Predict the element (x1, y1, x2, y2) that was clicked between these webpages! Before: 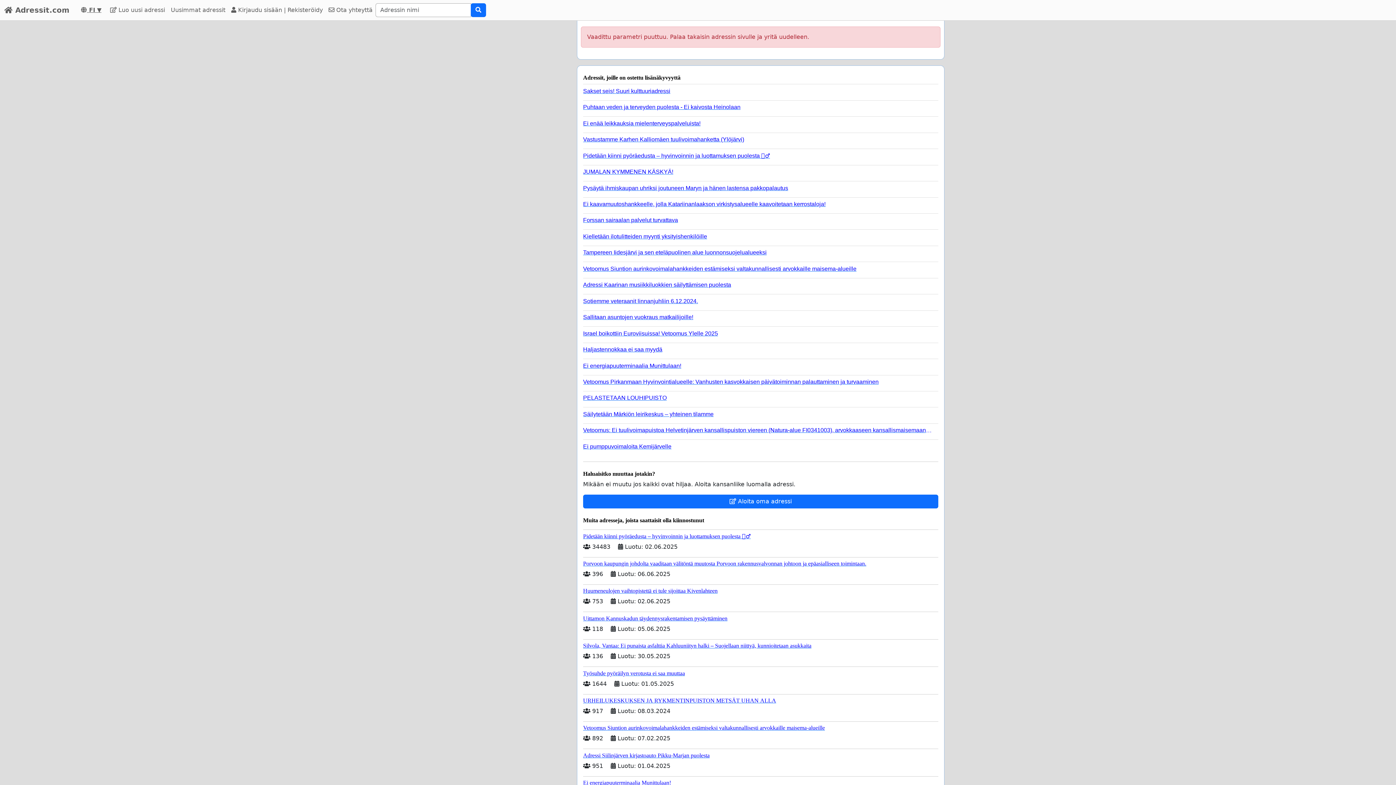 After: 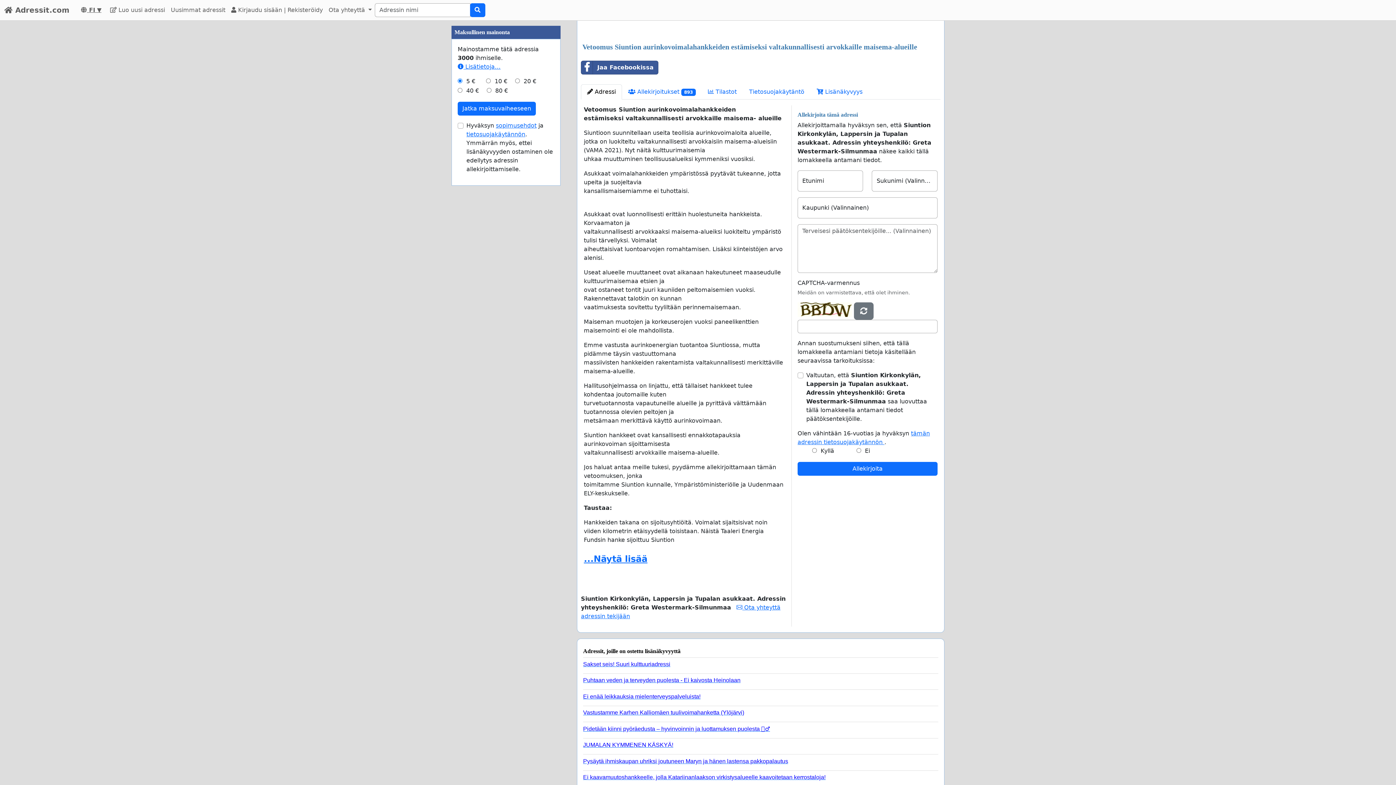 Action: label: Vetoomus Siuntion aurinkovoimalahankkeiden estämiseksi valtakunnallisesti arvokkaille maisema-alueille bbox: (583, 262, 932, 272)